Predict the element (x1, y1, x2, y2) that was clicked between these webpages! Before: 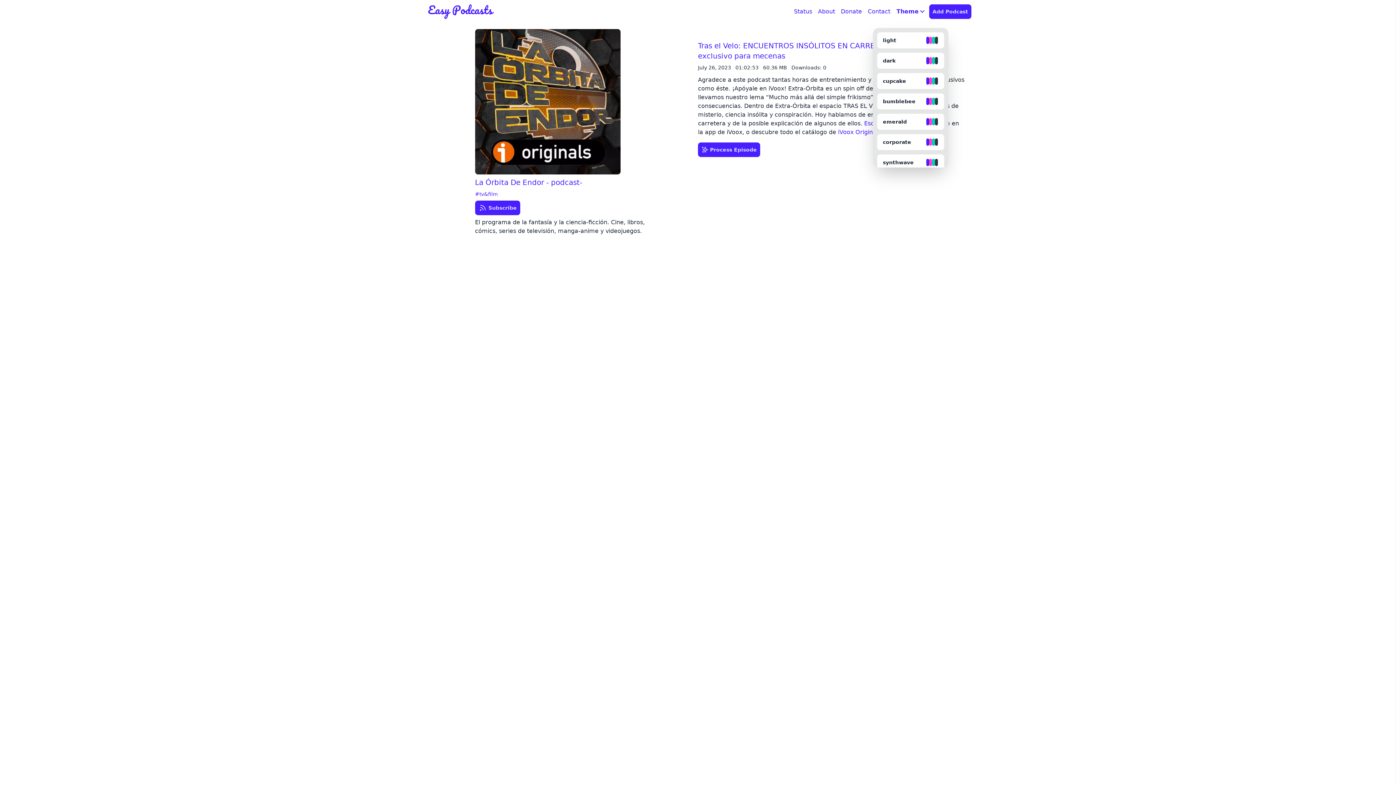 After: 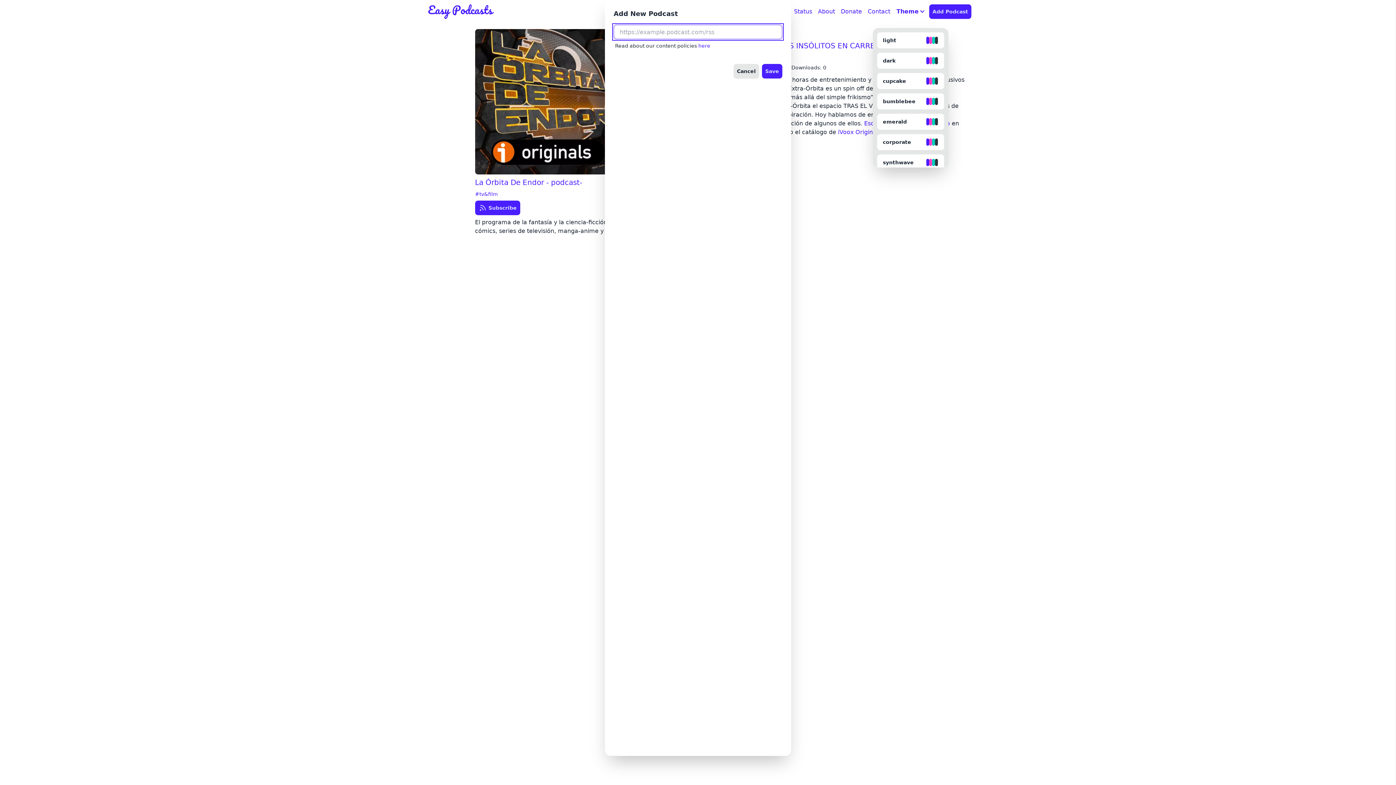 Action: label: Add Podcast bbox: (929, 4, 971, 18)